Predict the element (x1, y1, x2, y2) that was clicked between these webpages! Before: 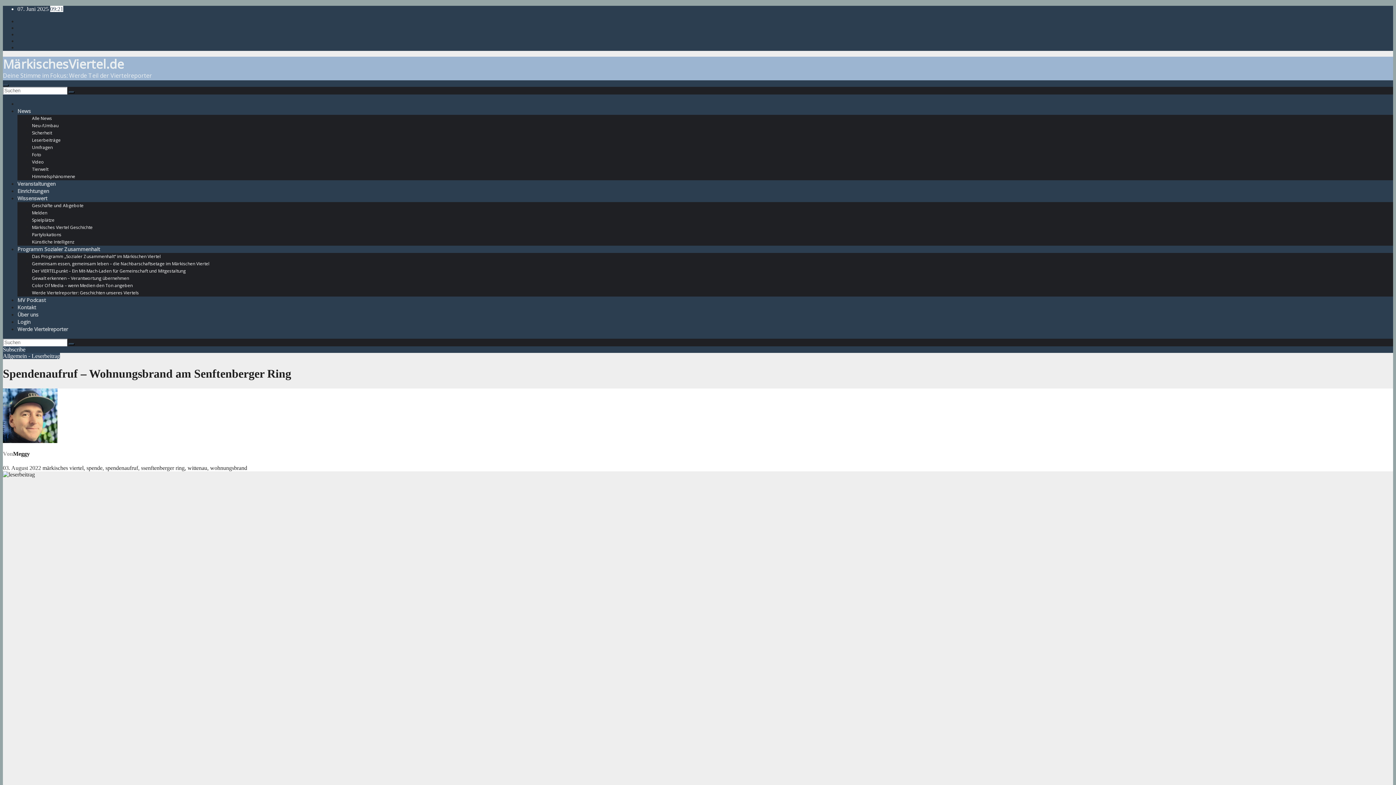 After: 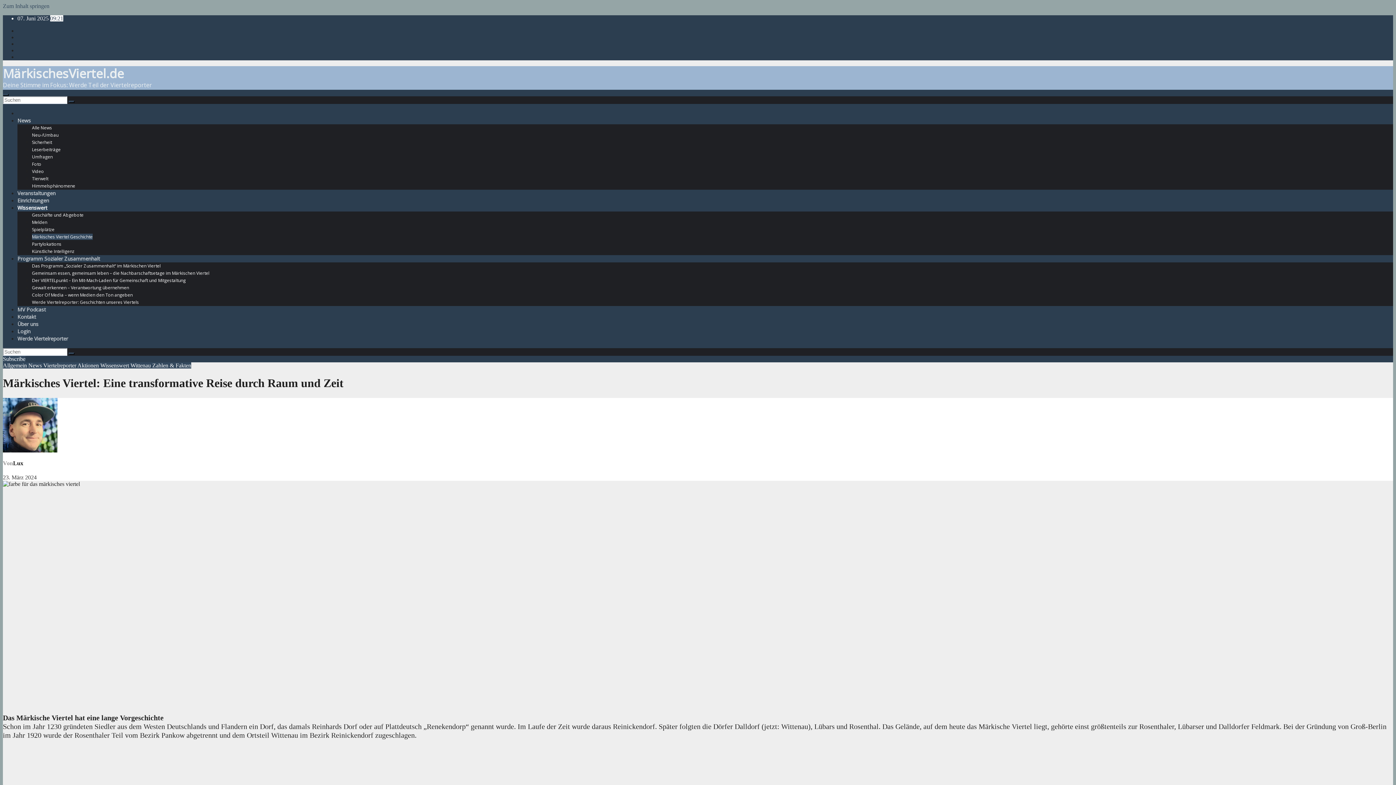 Action: label: Märkisches Viertel Geschichte bbox: (32, 224, 92, 230)